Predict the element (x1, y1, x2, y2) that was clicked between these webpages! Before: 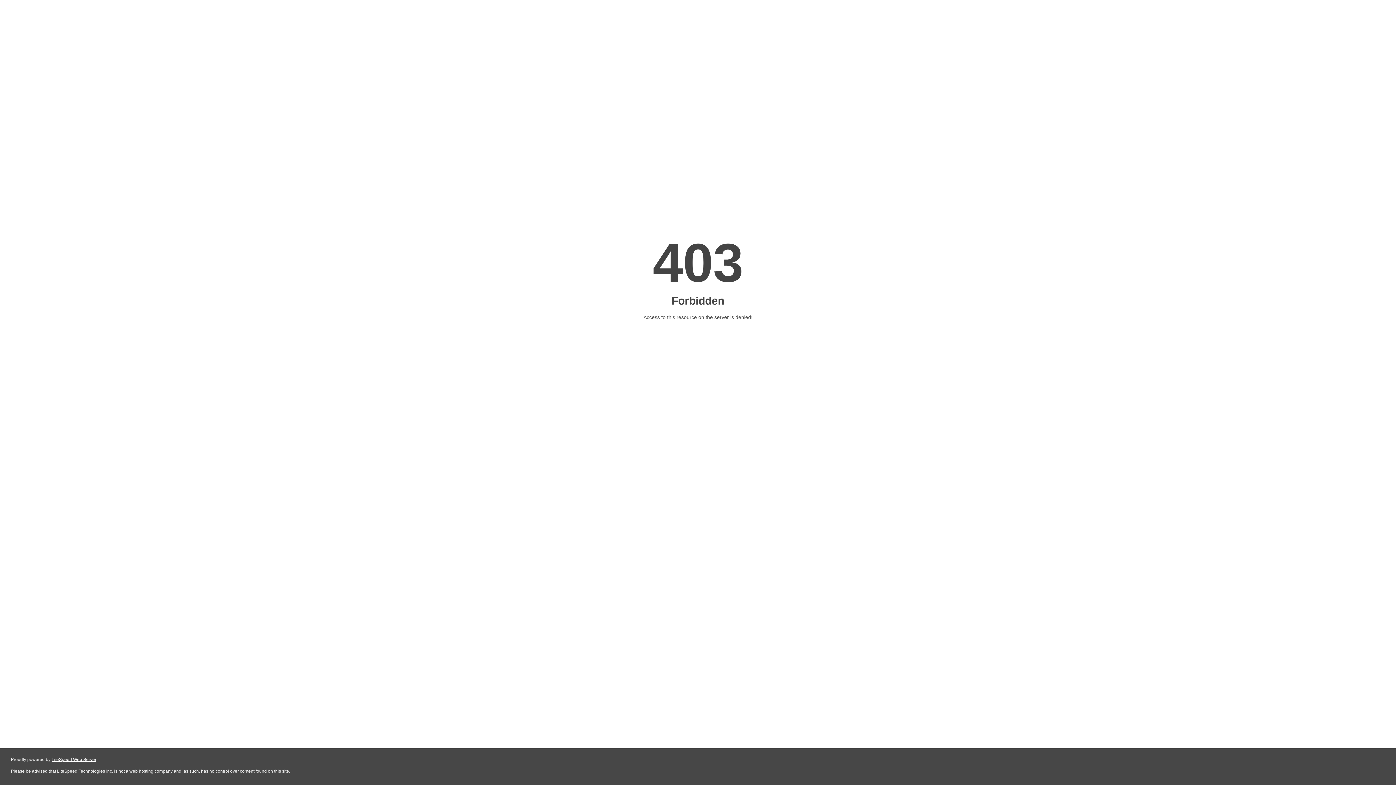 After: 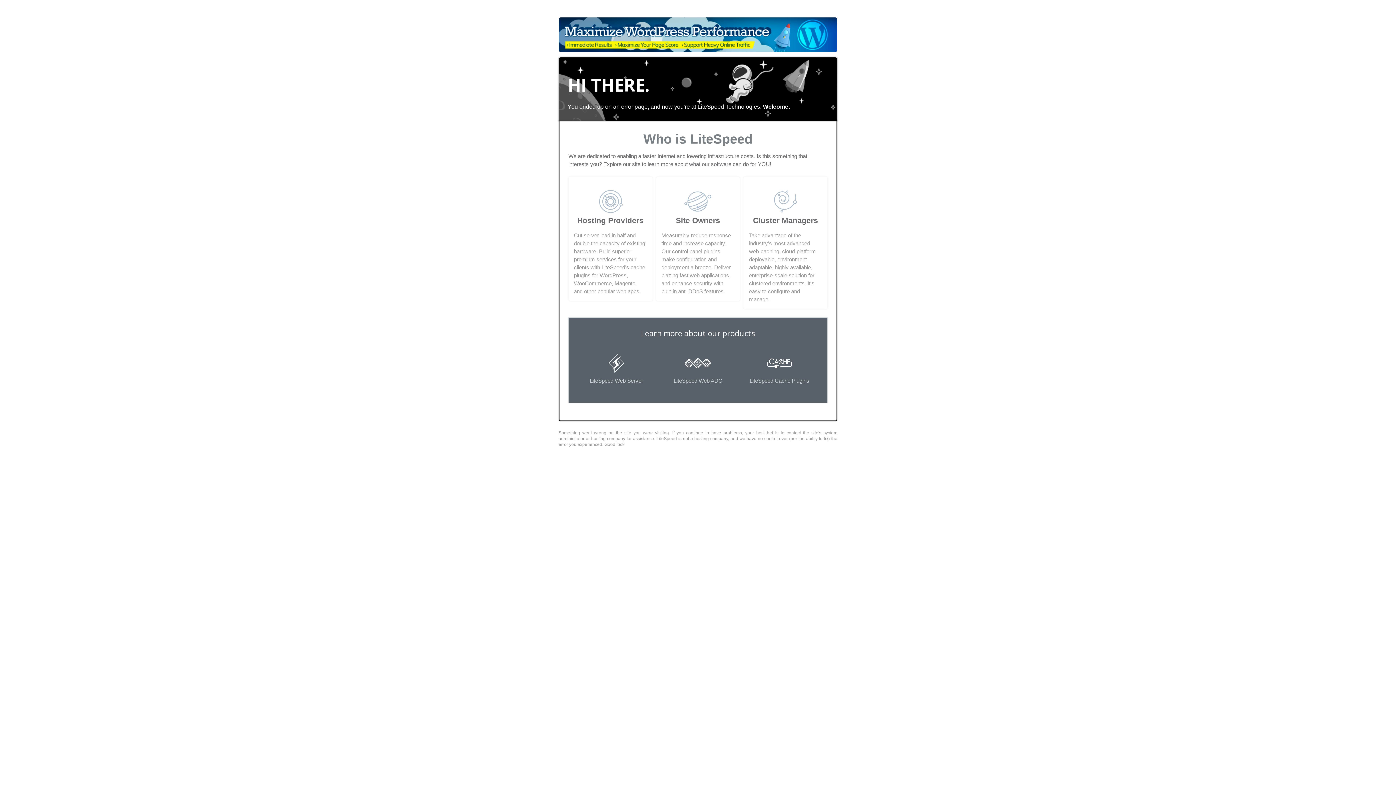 Action: label: LiteSpeed Web Server bbox: (51, 757, 96, 762)